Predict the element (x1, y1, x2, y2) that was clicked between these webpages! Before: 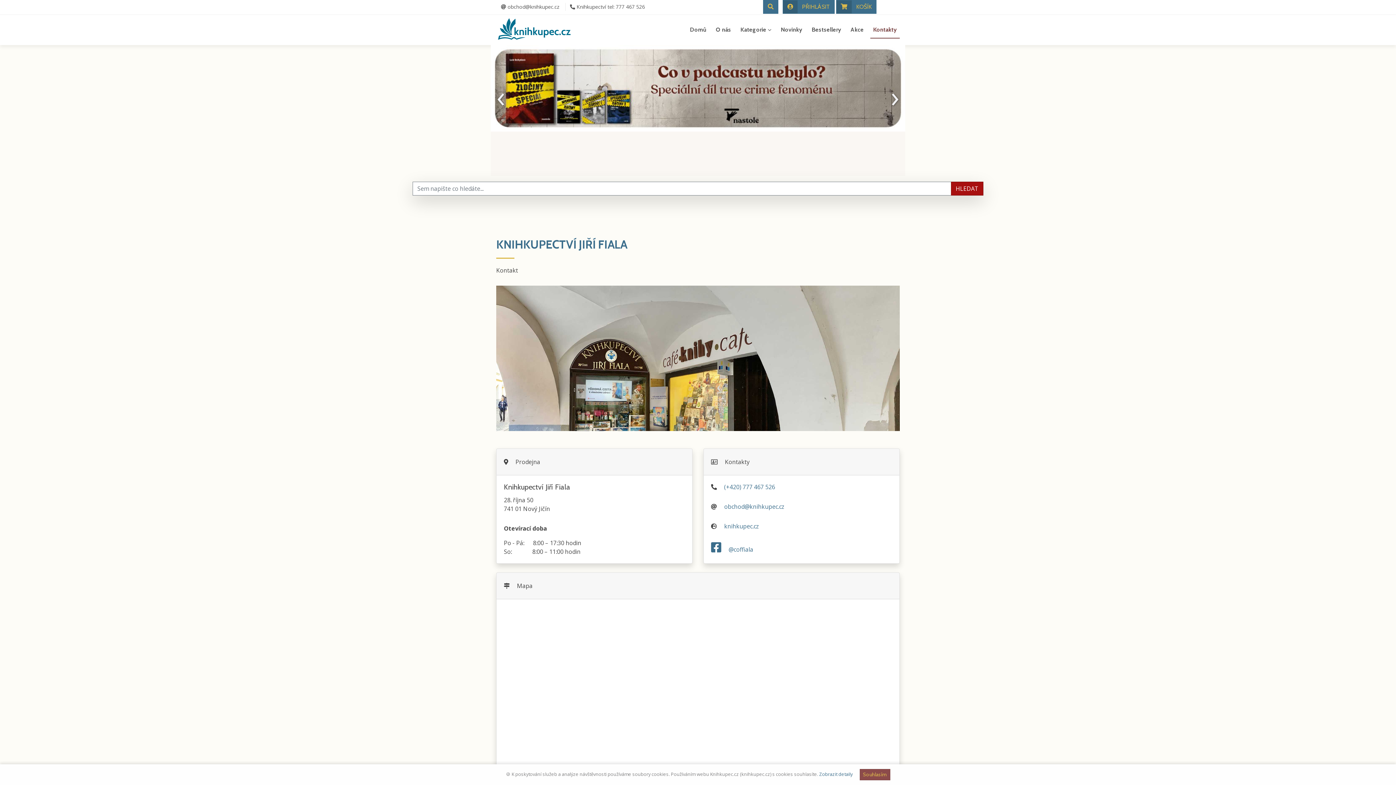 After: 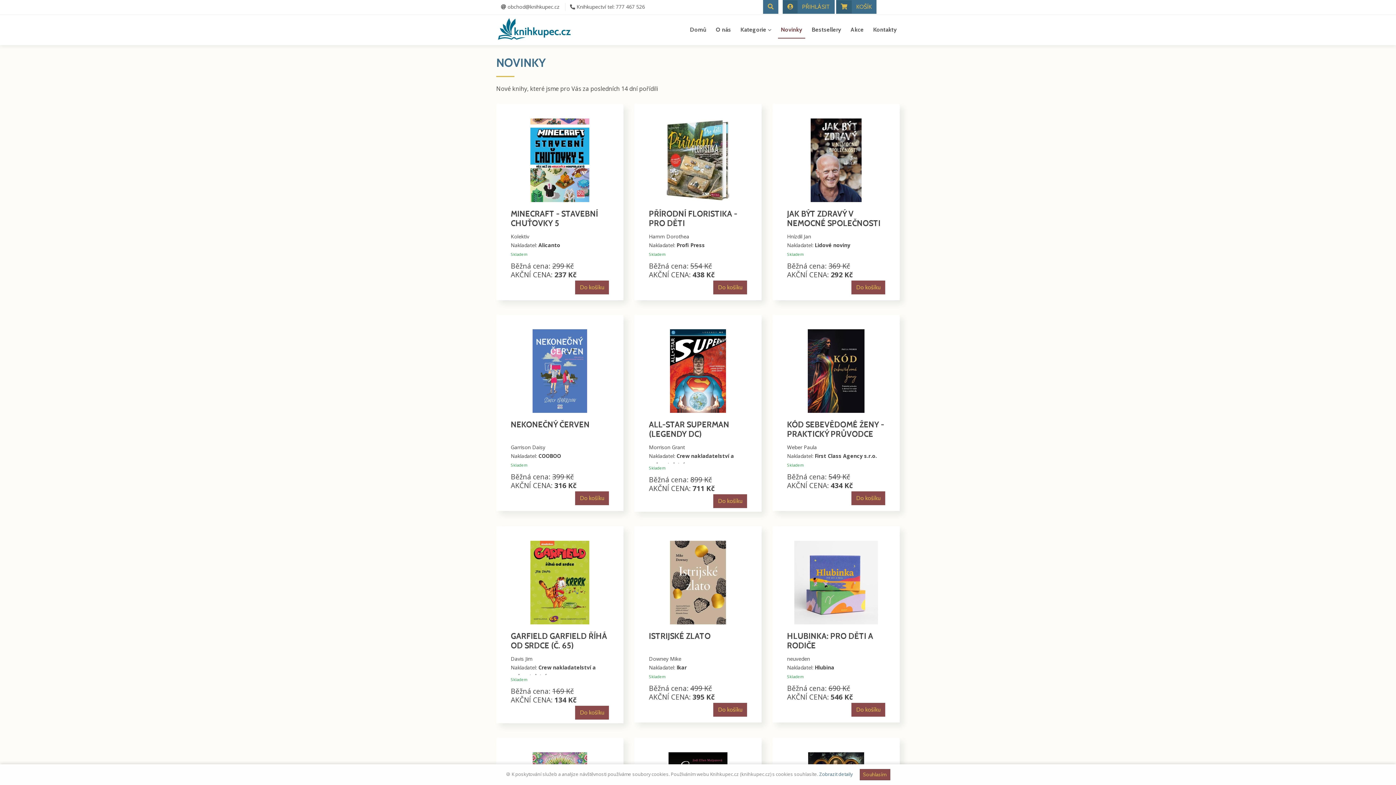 Action: bbox: (778, 21, 805, 38) label: Novinky